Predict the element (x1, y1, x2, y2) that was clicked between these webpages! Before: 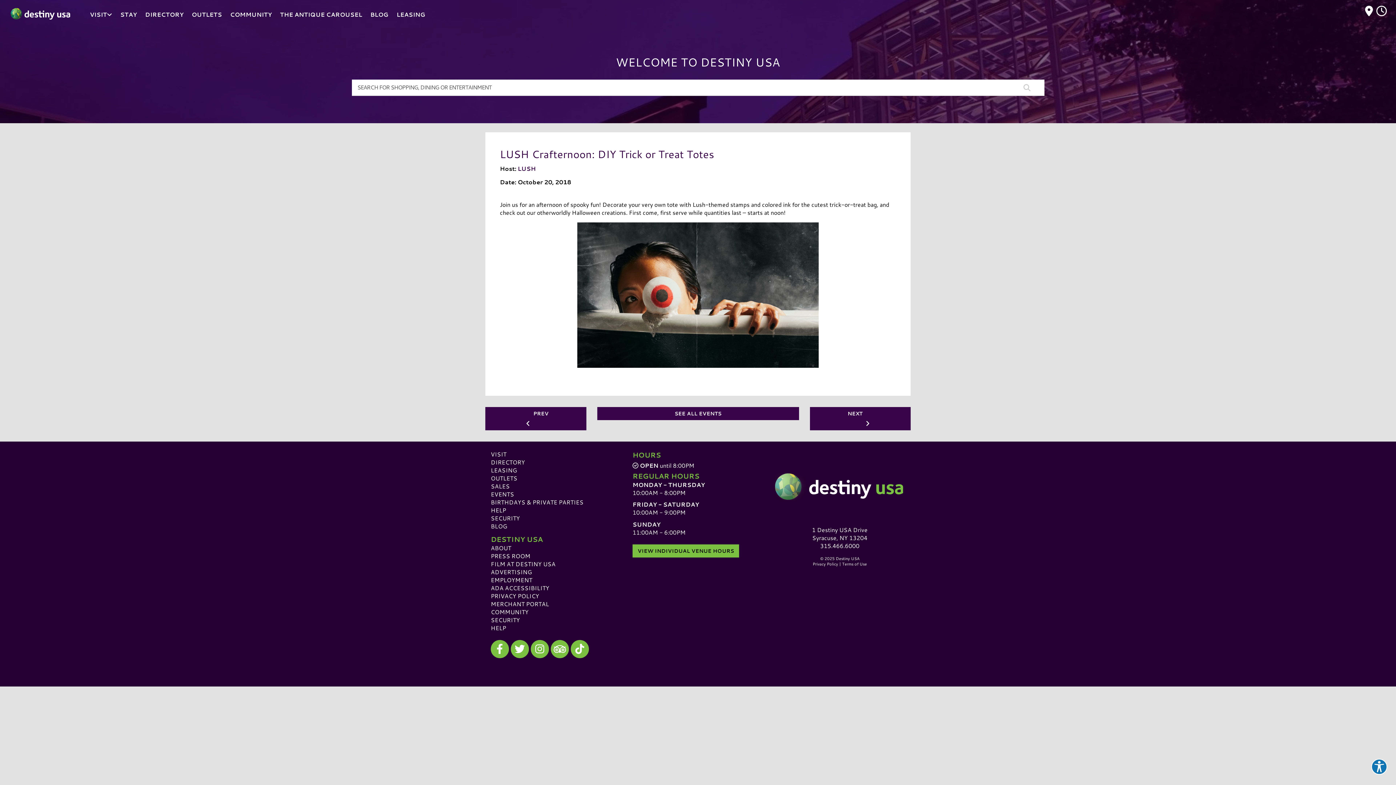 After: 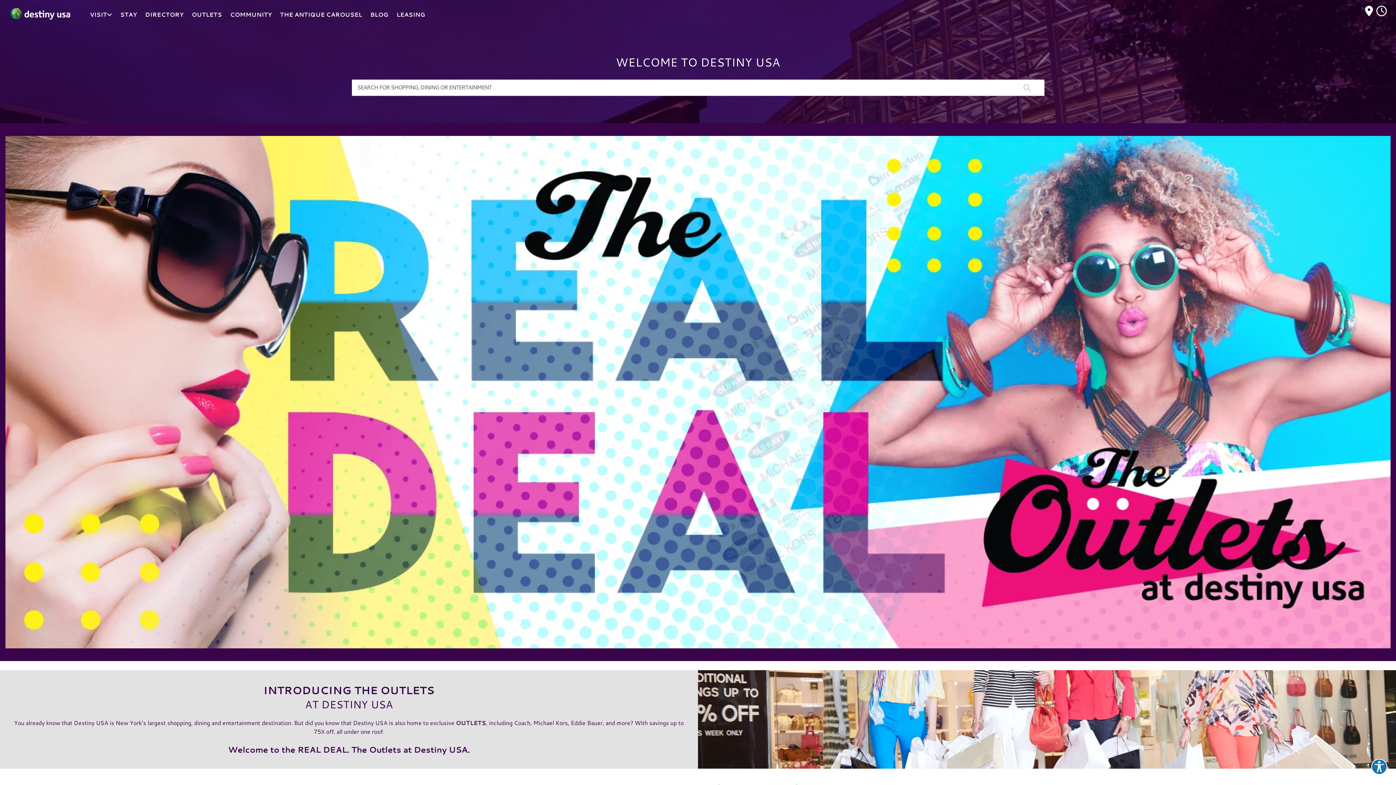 Action: bbox: (191, 0, 221, 29) label: OUTLETS